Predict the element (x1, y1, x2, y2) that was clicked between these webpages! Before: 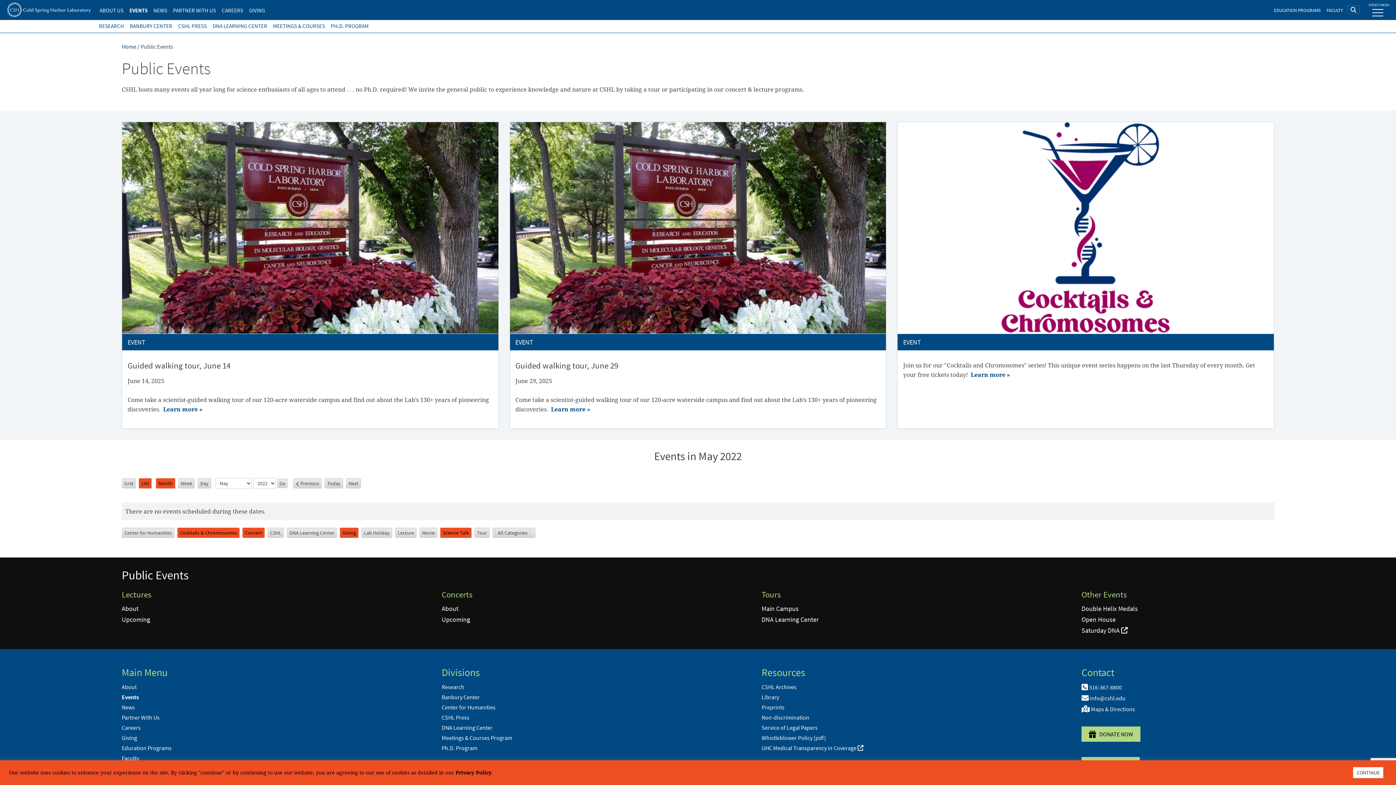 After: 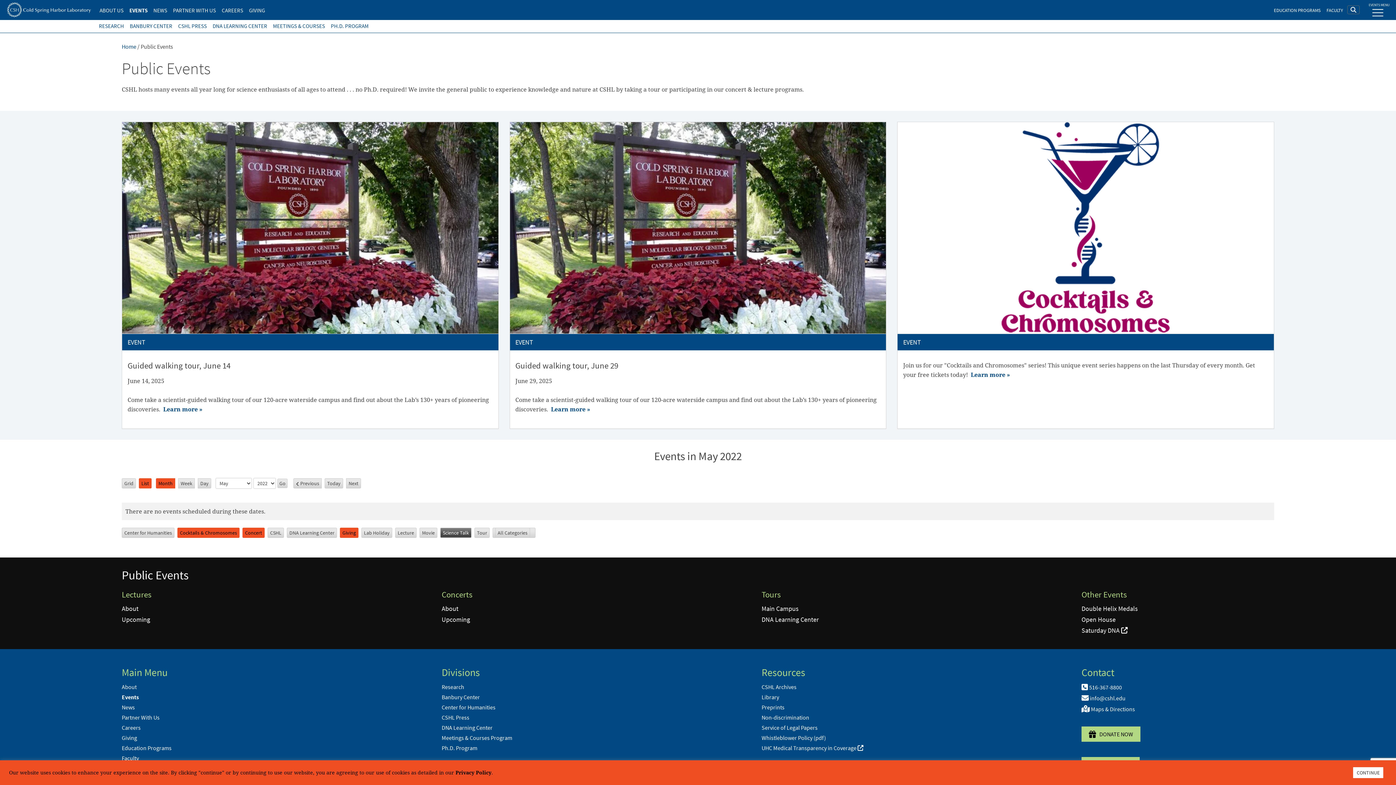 Action: bbox: (440, 528, 471, 538) label: Science Talk